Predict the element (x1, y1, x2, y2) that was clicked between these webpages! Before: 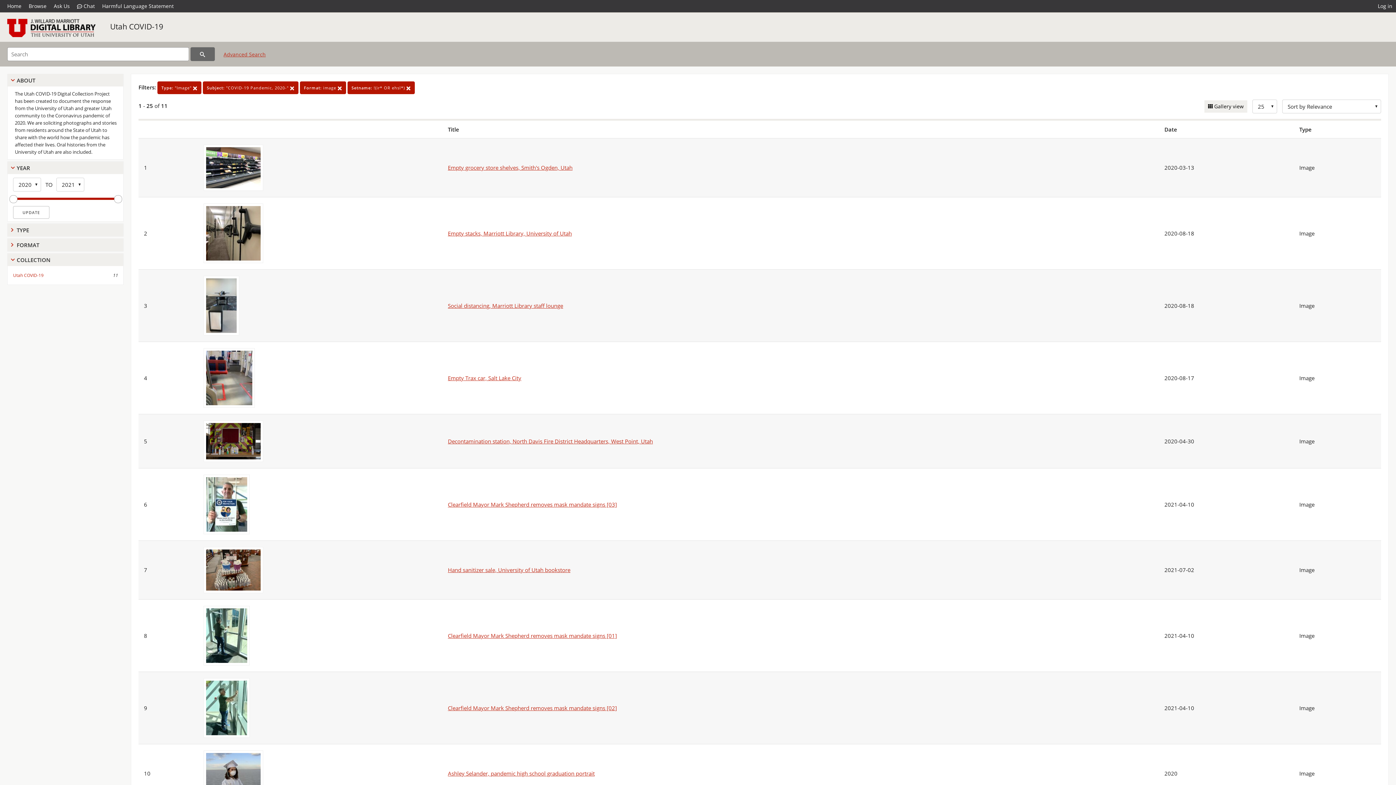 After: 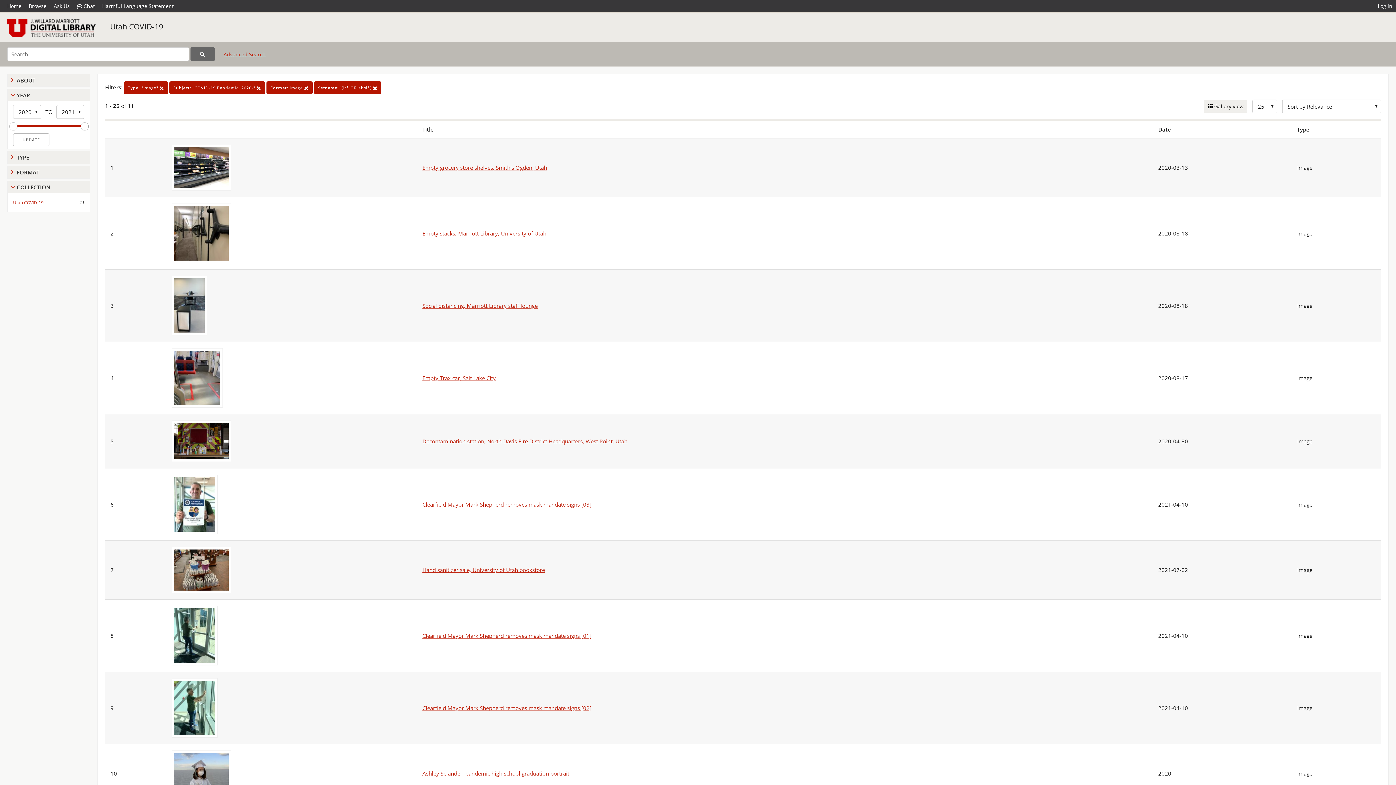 Action: bbox: (16, 76, 120, 84) label: ABOUT